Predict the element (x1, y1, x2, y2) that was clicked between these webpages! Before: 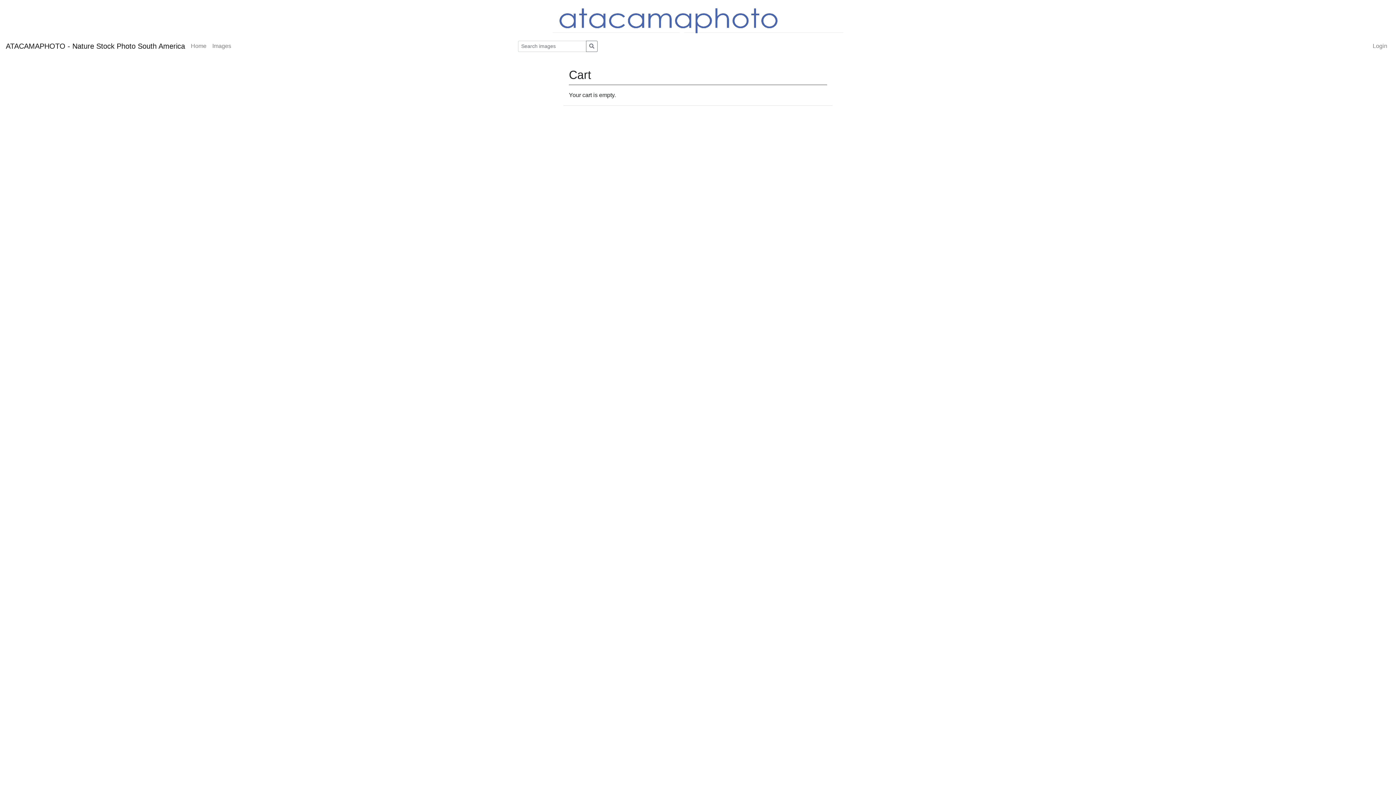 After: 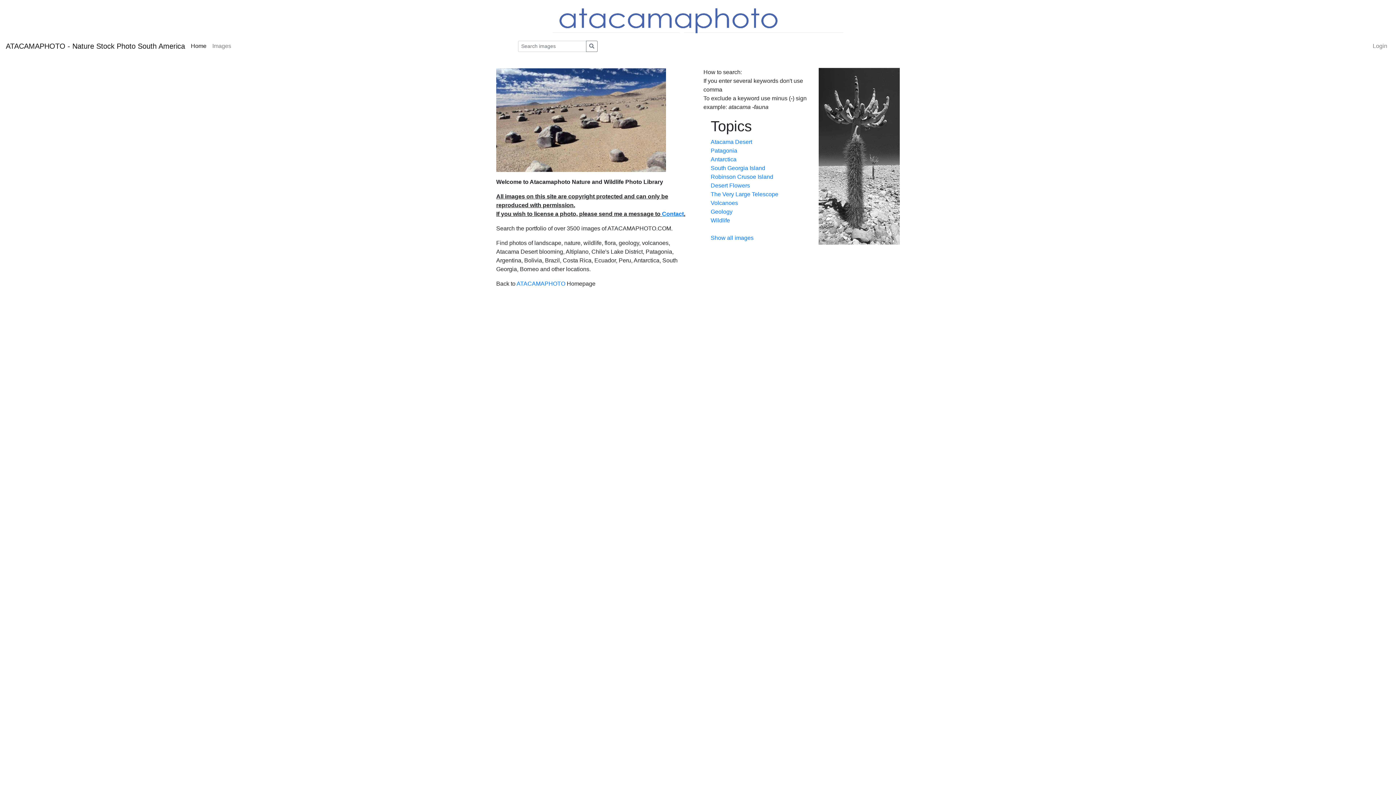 Action: bbox: (188, 38, 209, 53) label: Home